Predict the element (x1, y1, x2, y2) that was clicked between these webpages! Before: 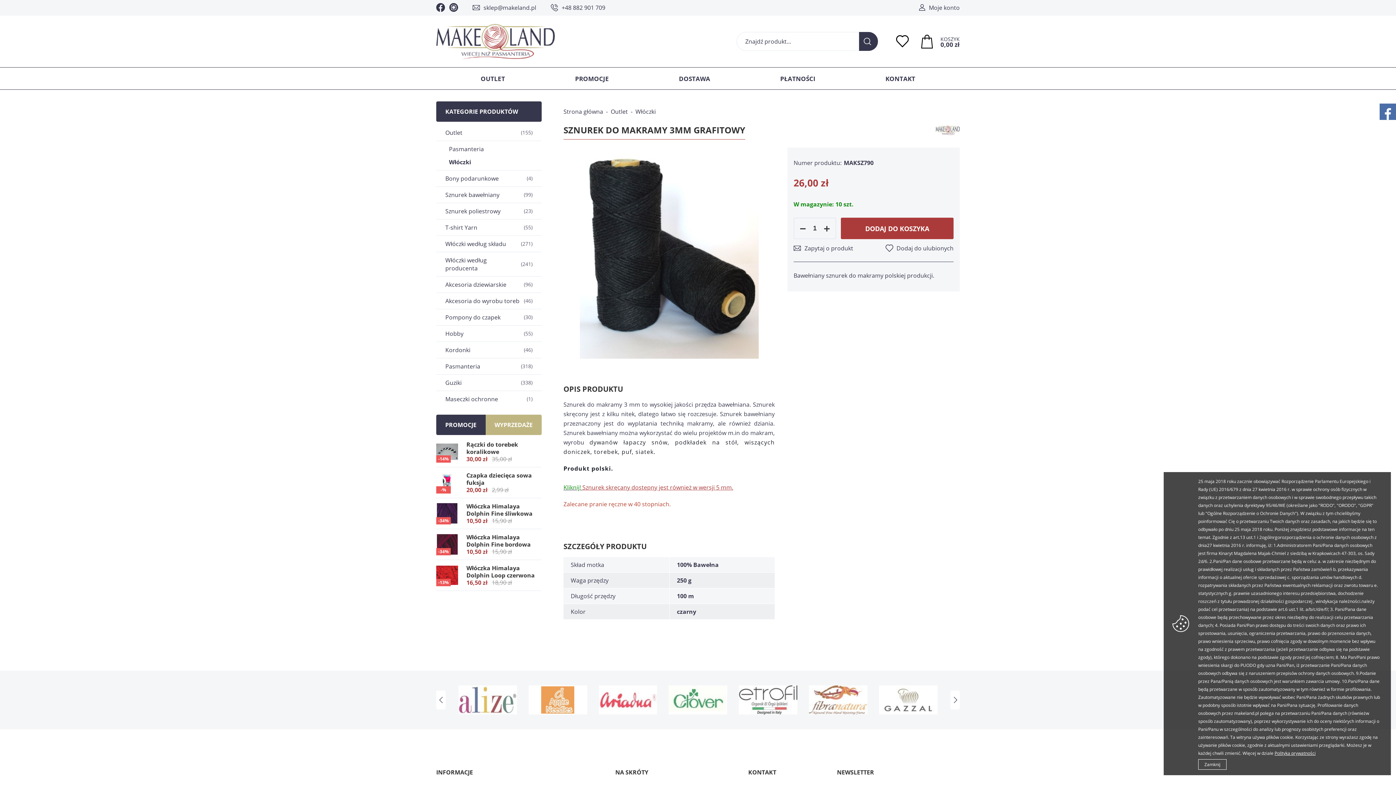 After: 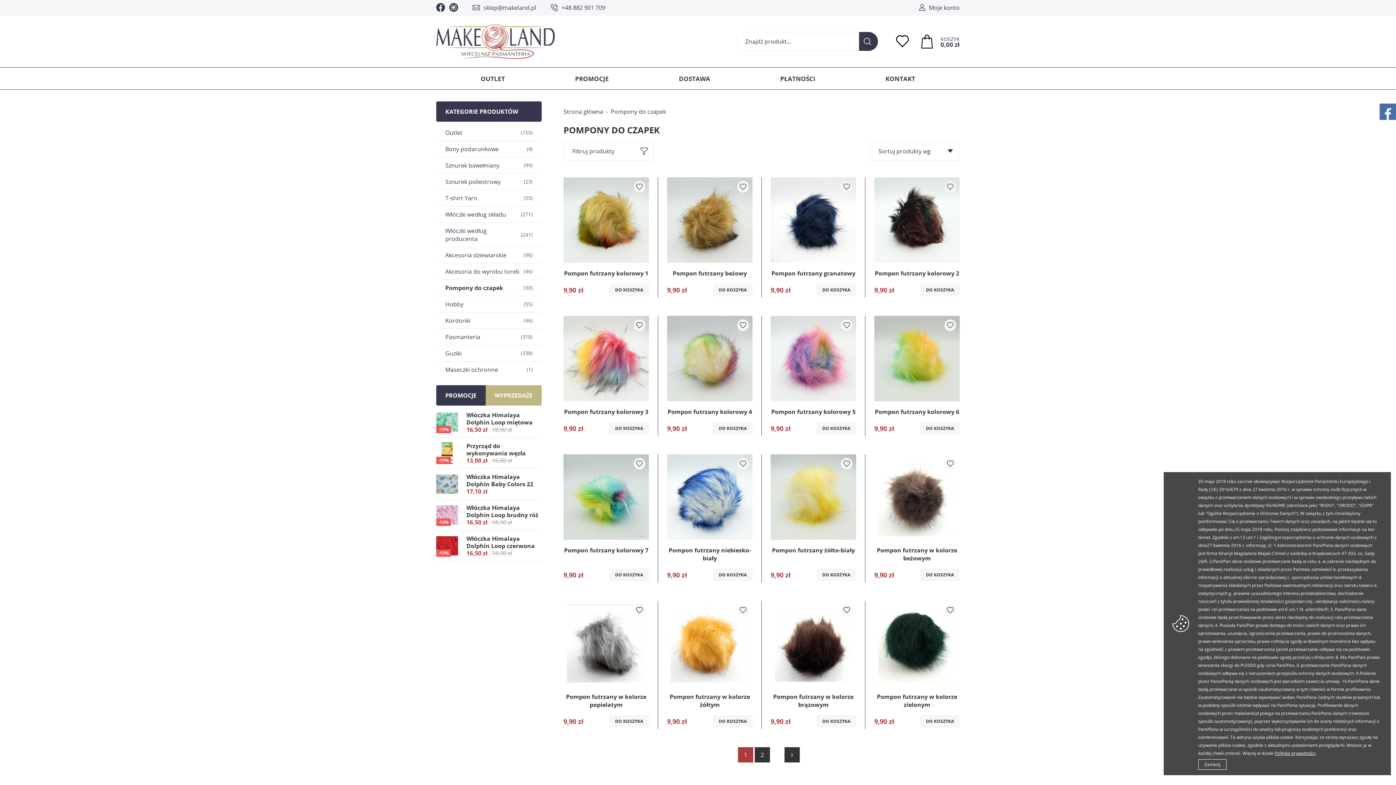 Action: bbox: (436, 309, 541, 325) label: Pompony do czapek
(30)